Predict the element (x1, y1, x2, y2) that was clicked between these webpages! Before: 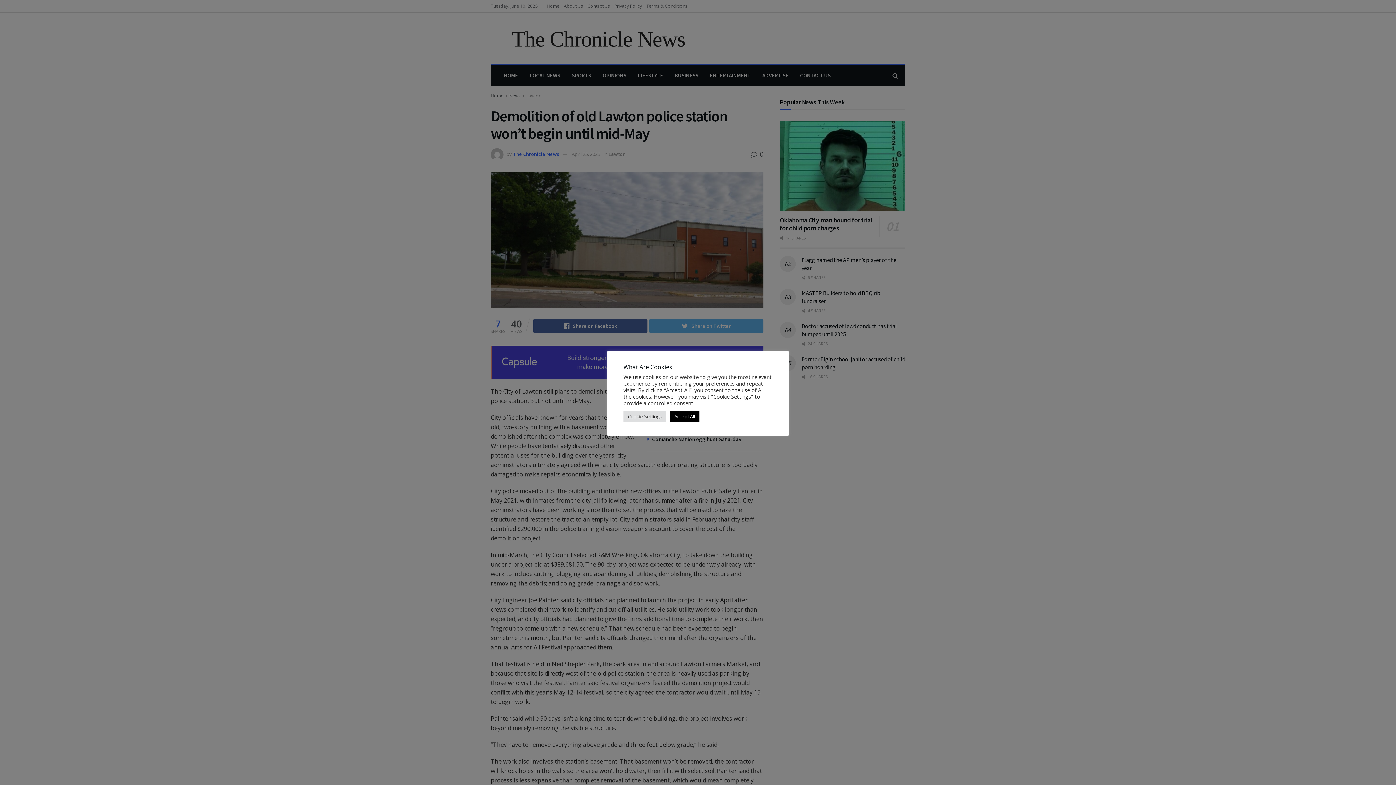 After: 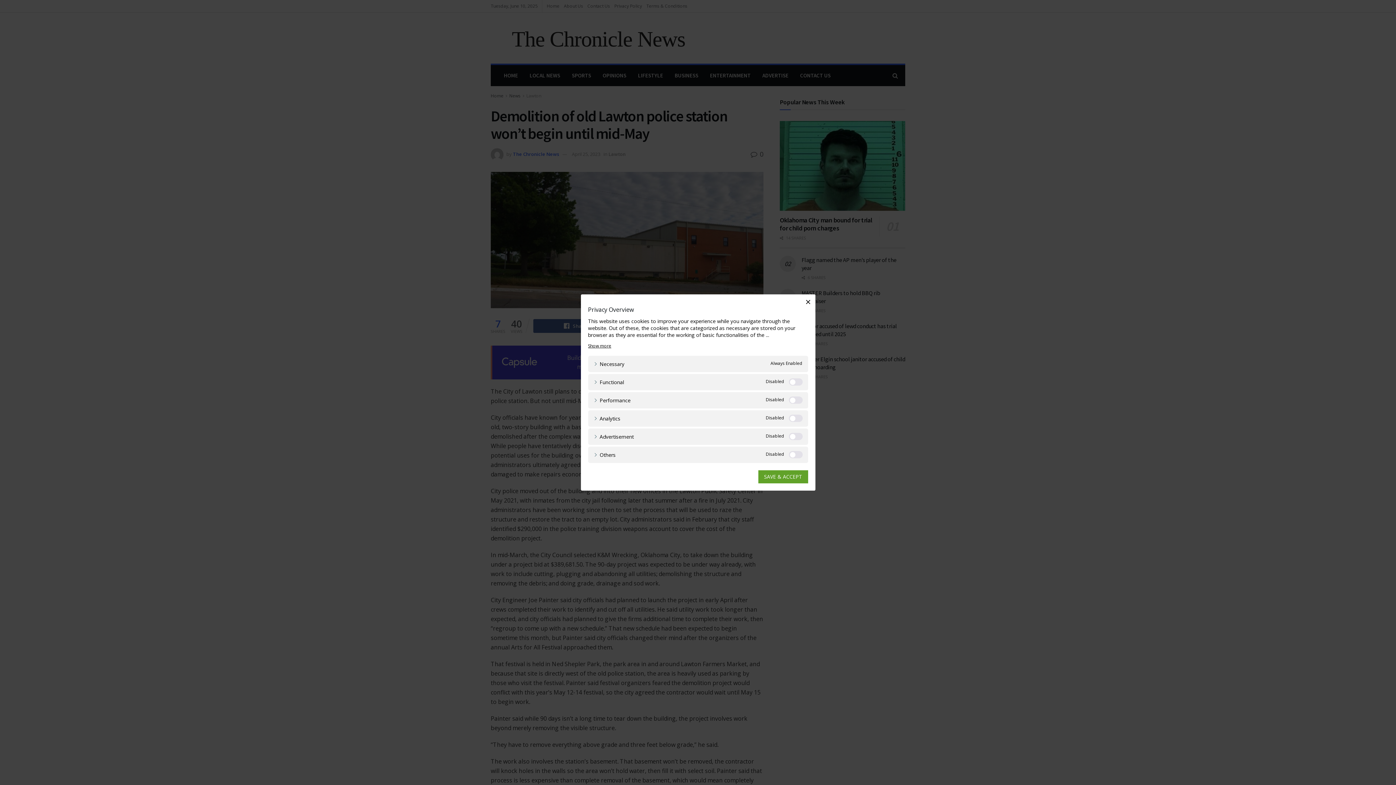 Action: bbox: (623, 411, 666, 422) label: Cookie Settings